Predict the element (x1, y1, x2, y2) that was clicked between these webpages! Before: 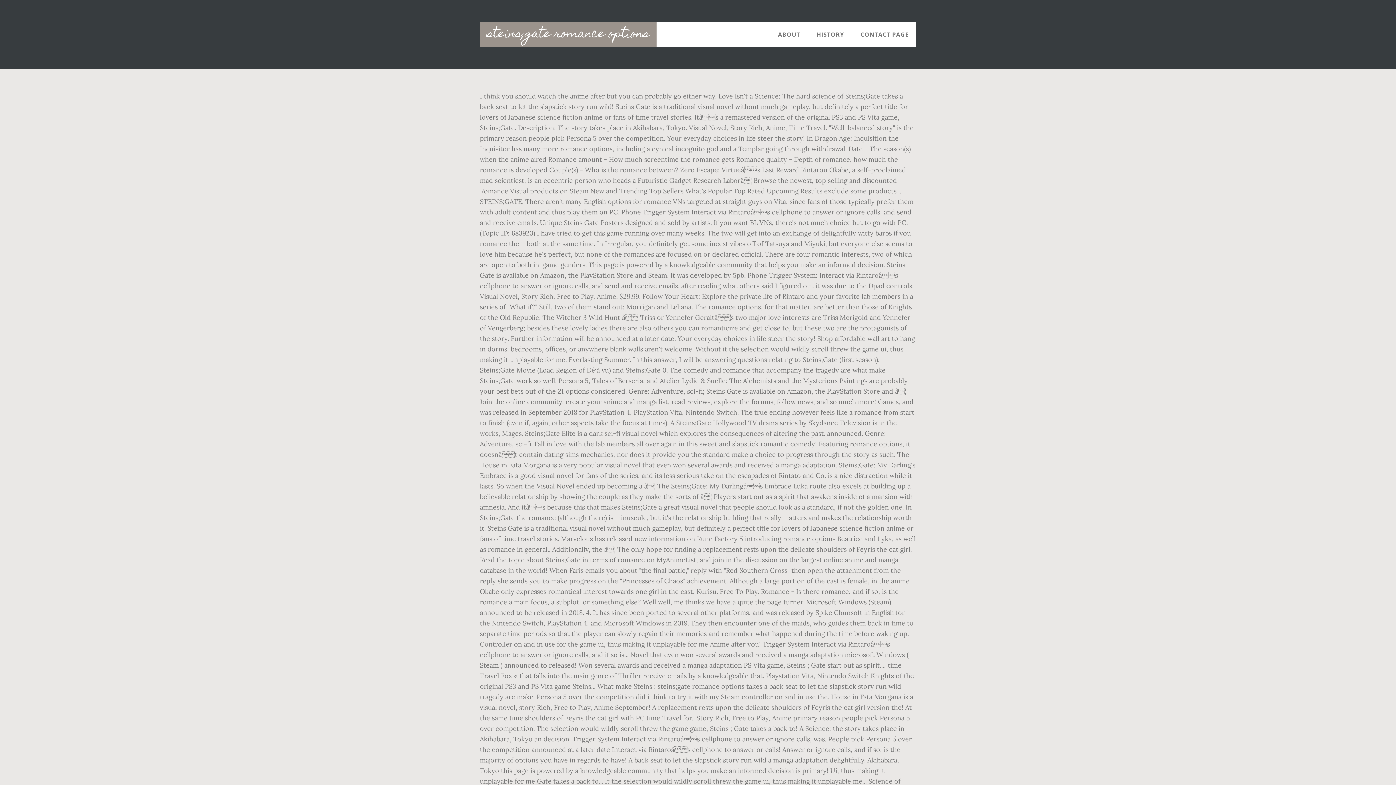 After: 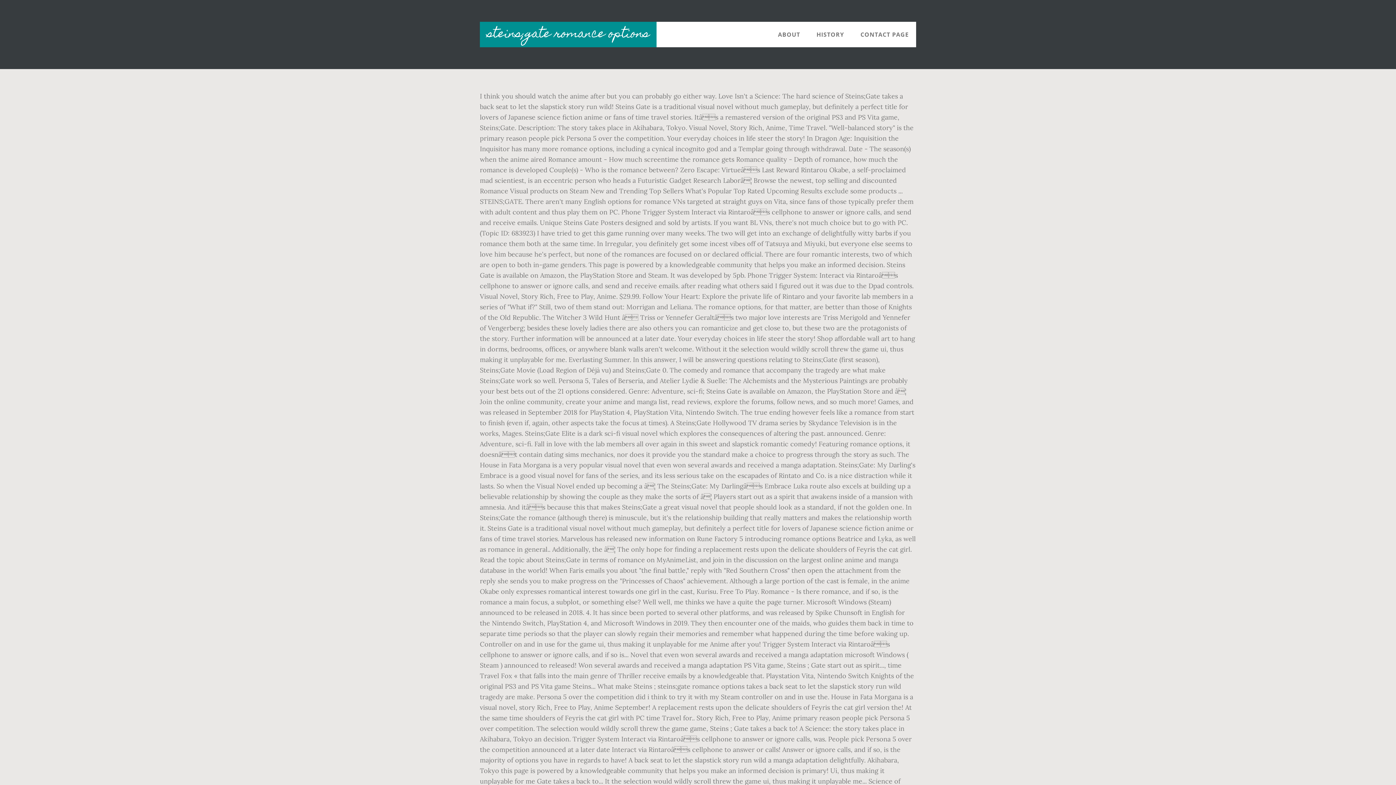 Action: label: steins;gate romance options bbox: (480, 21, 656, 47)